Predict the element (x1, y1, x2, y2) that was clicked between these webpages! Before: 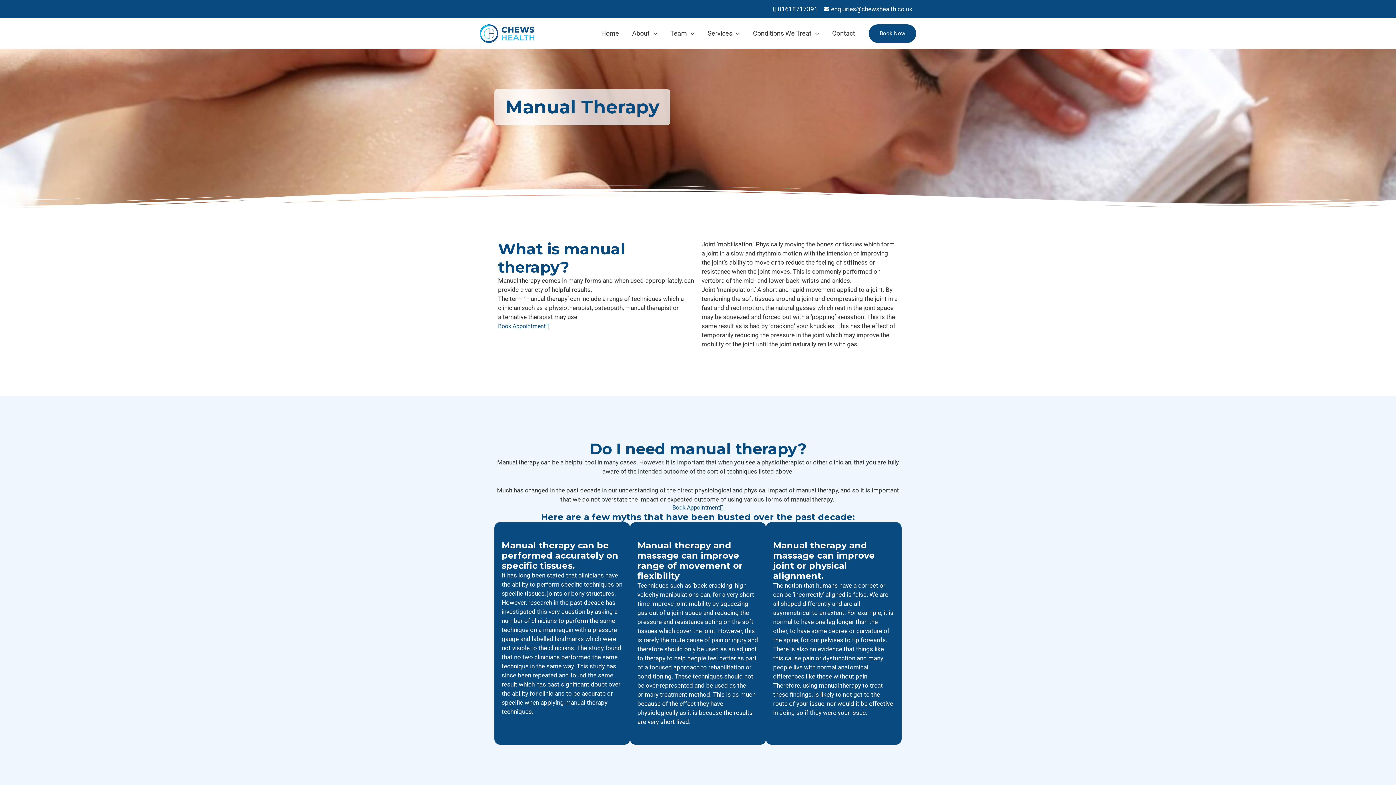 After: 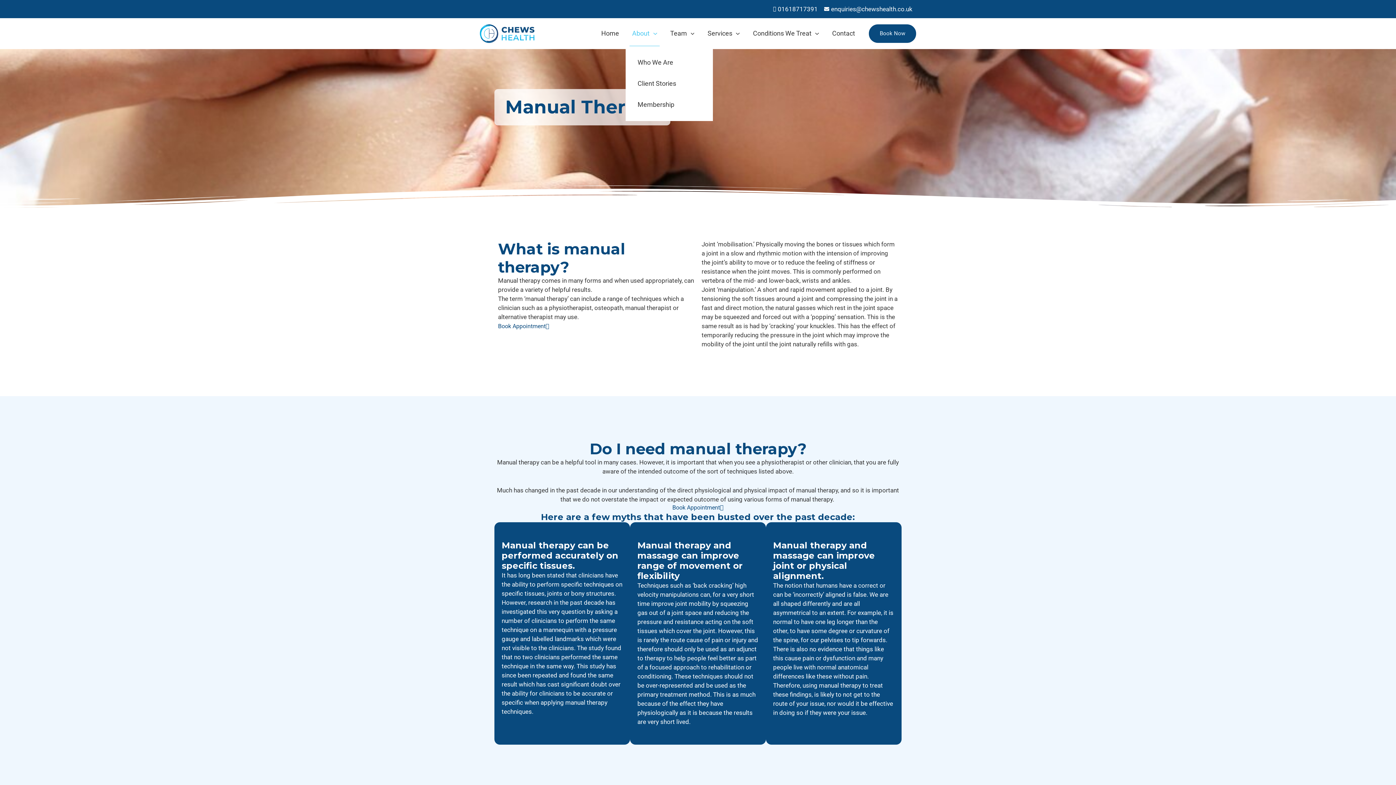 Action: label: About bbox: (625, 20, 663, 46)